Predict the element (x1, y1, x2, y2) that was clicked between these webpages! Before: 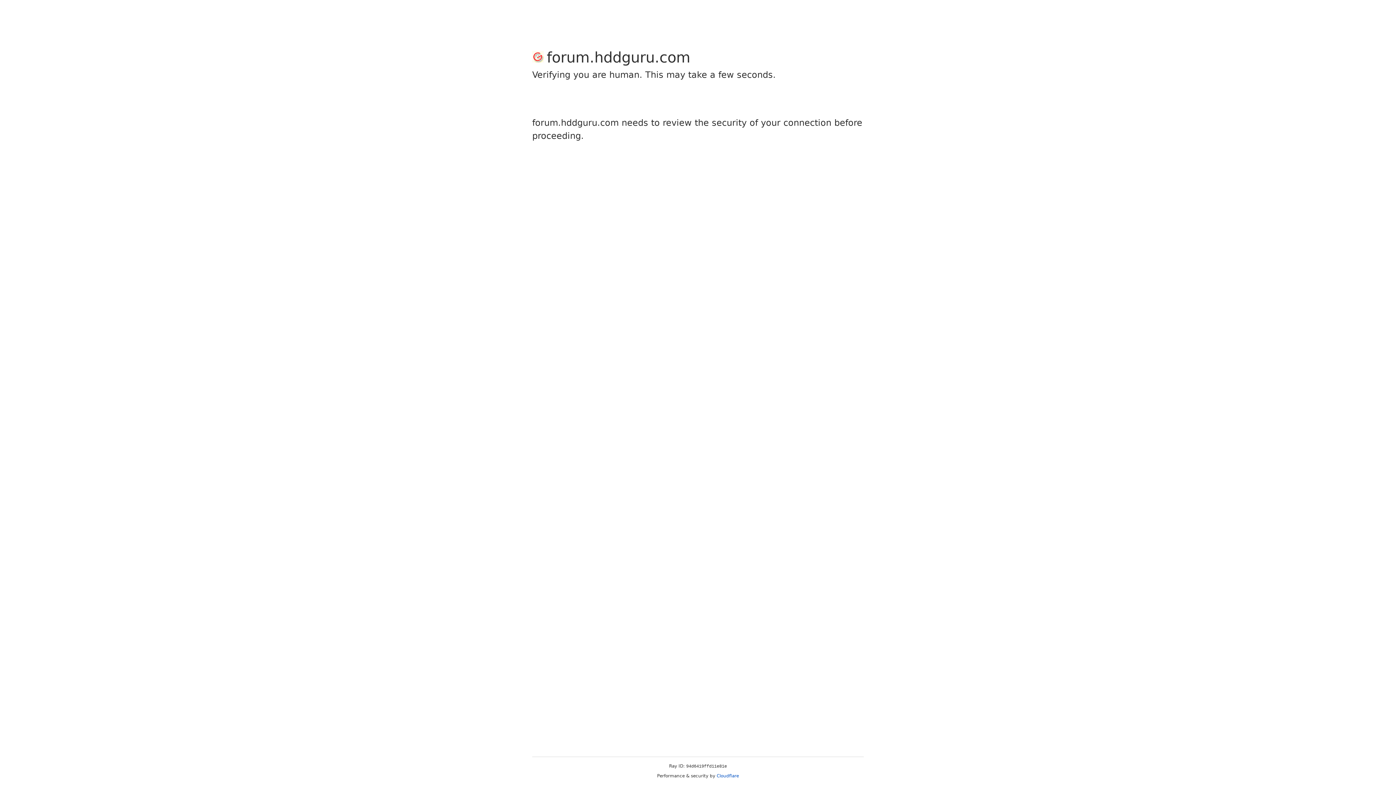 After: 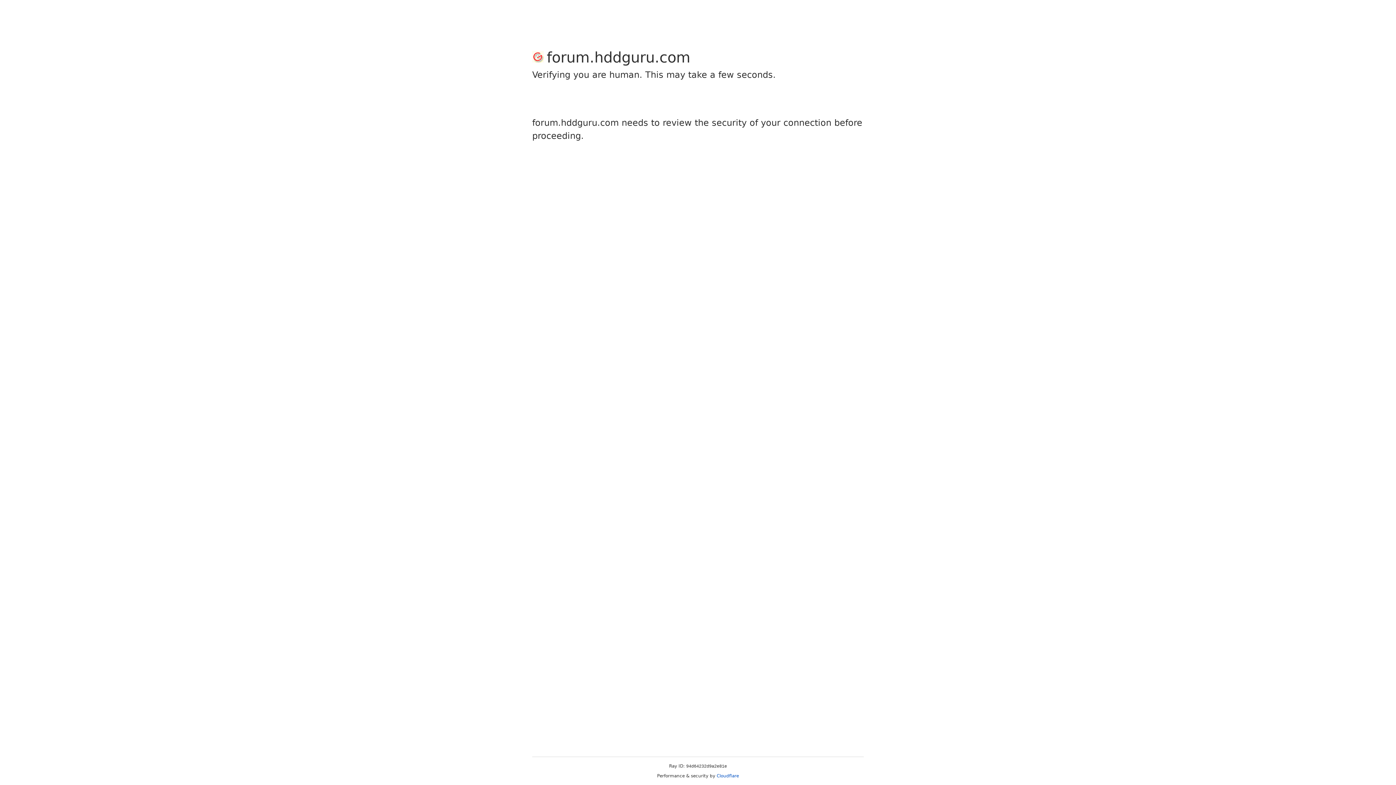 Action: label: Cloudflare bbox: (716, 773, 739, 778)